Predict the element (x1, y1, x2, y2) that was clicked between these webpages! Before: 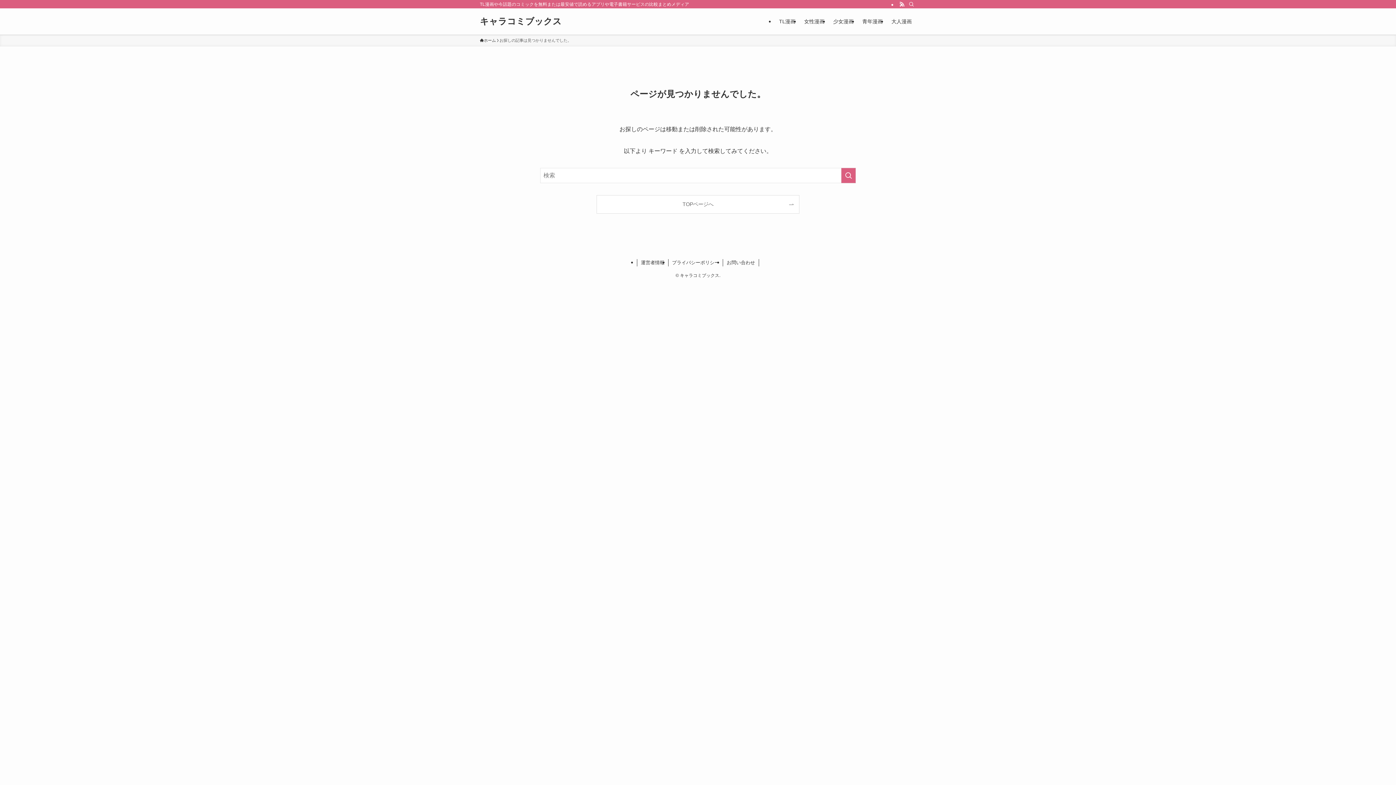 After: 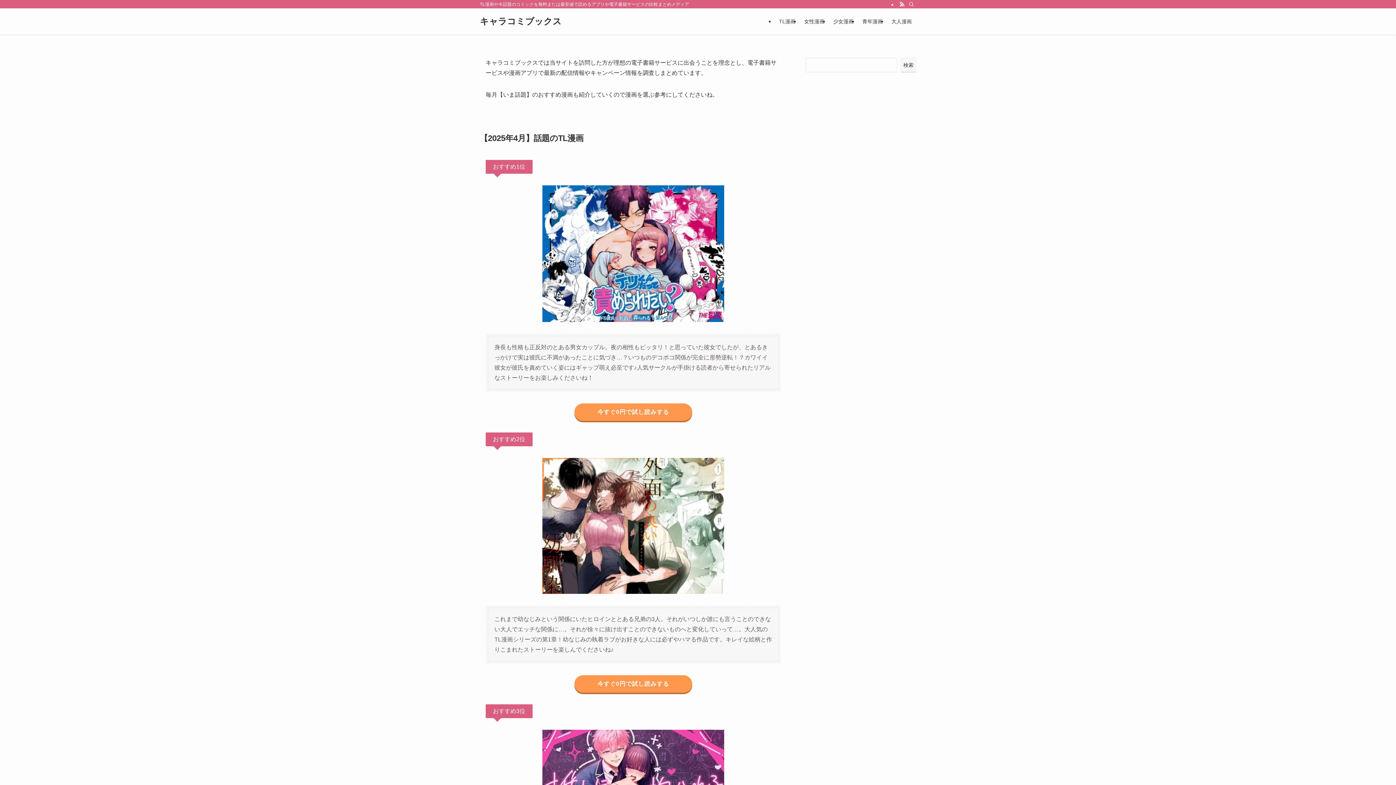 Action: bbox: (597, 195, 799, 213) label: TOPページへ